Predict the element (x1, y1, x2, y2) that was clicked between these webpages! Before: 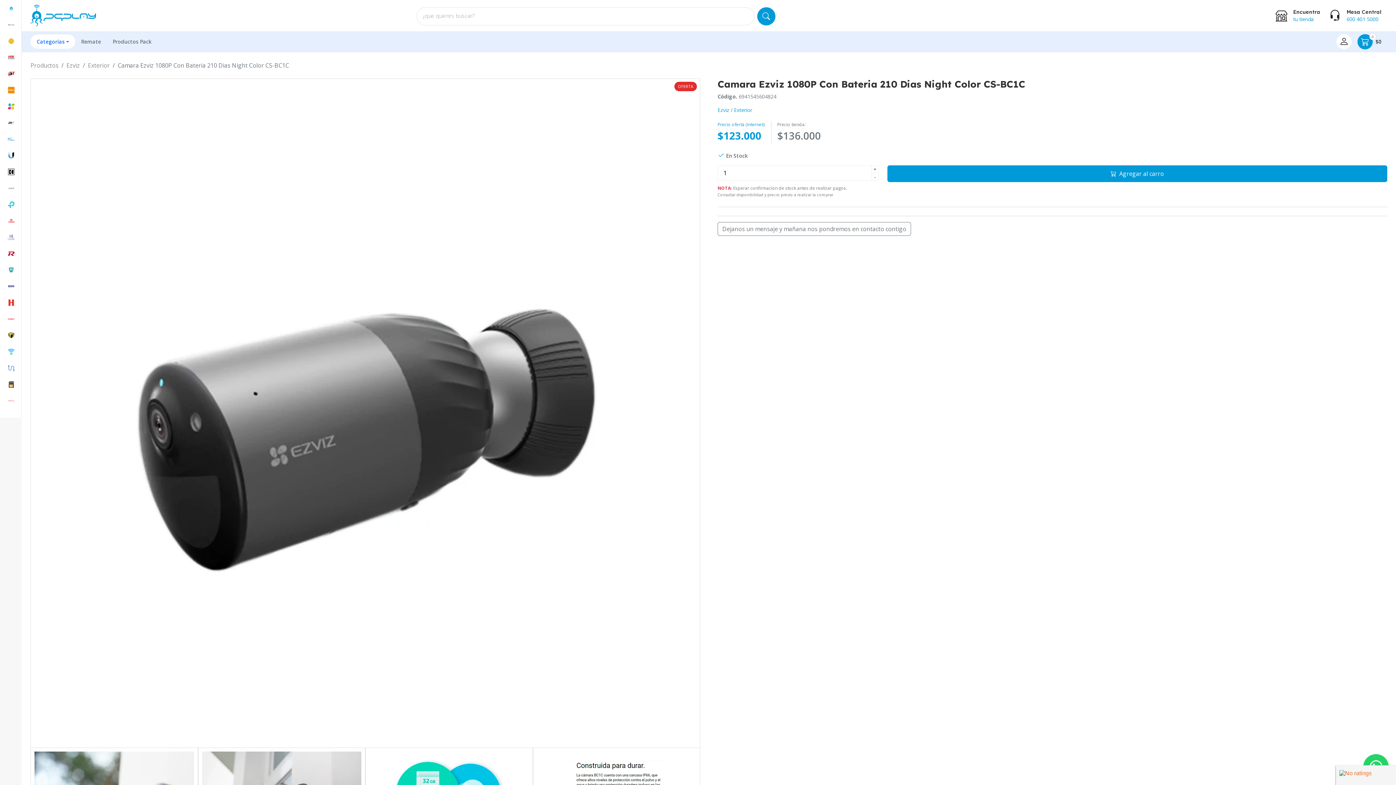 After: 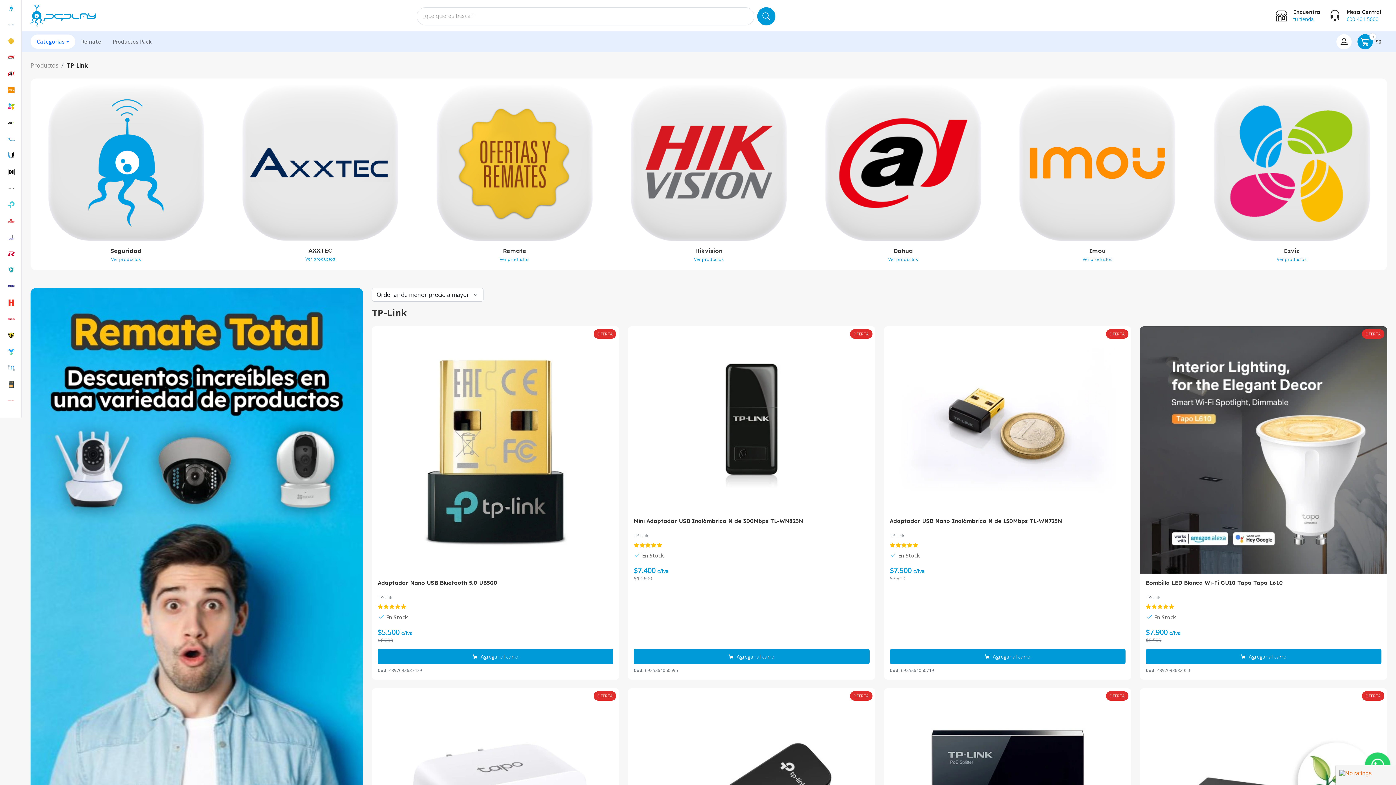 Action: bbox: (0, 196, 21, 212) label: TP-Link